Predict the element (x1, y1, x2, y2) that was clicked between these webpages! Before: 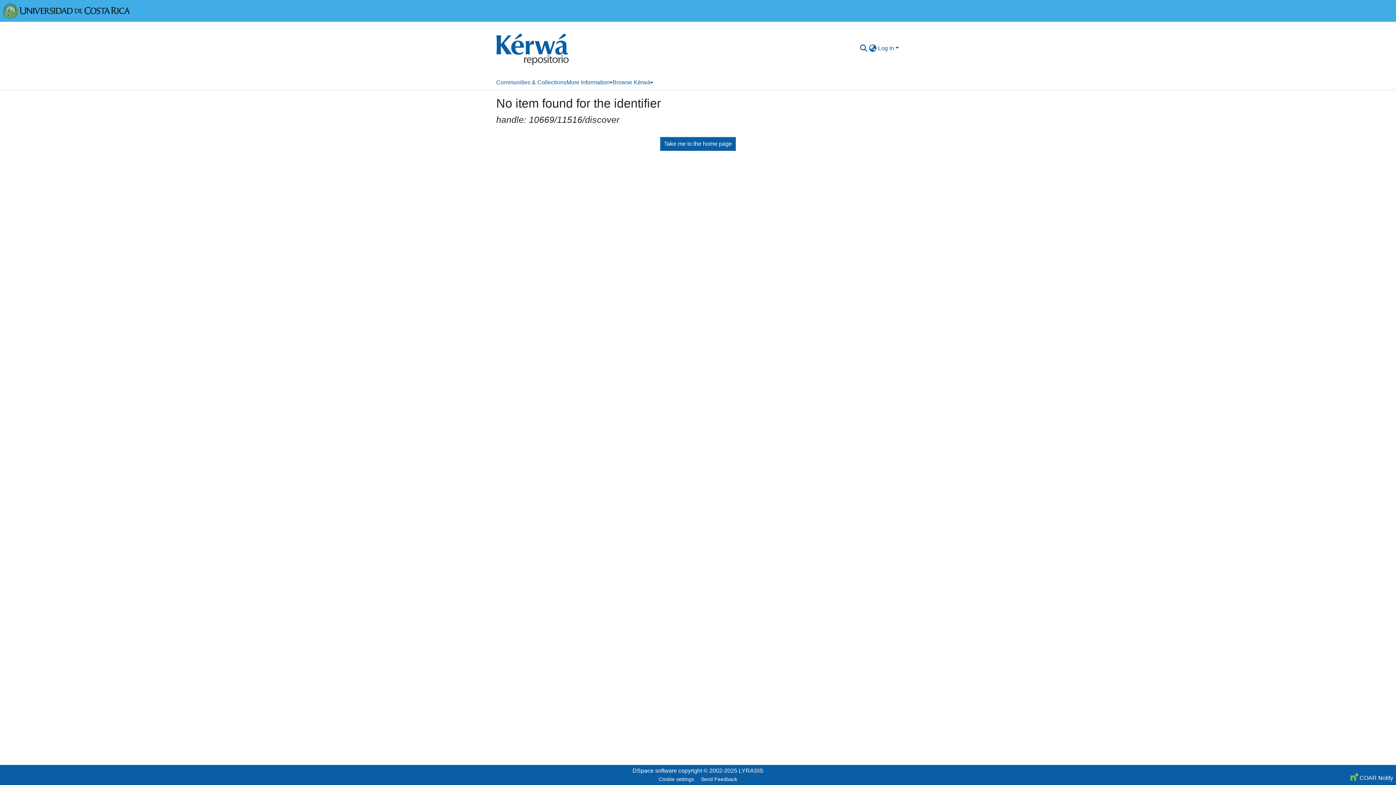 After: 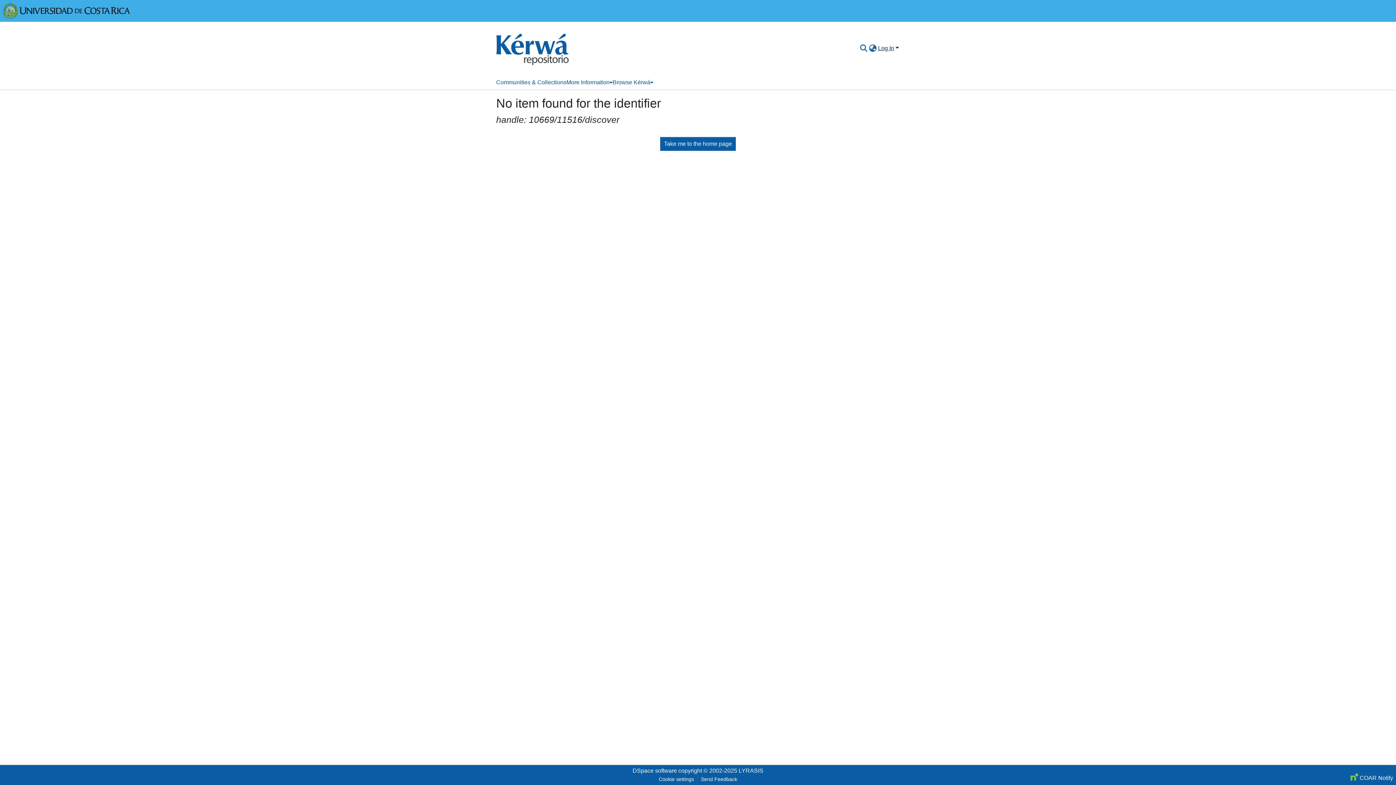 Action: label: Log In bbox: (877, 45, 900, 51)